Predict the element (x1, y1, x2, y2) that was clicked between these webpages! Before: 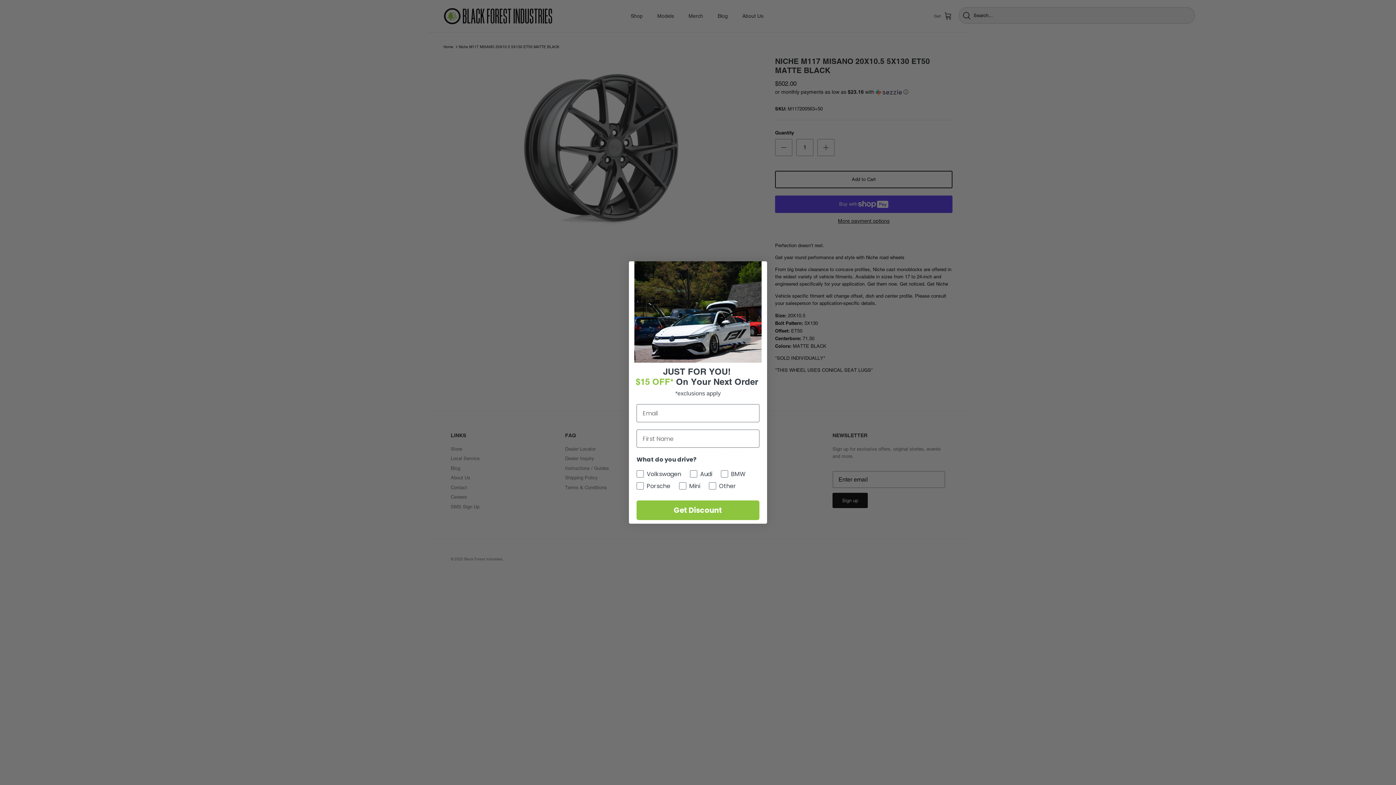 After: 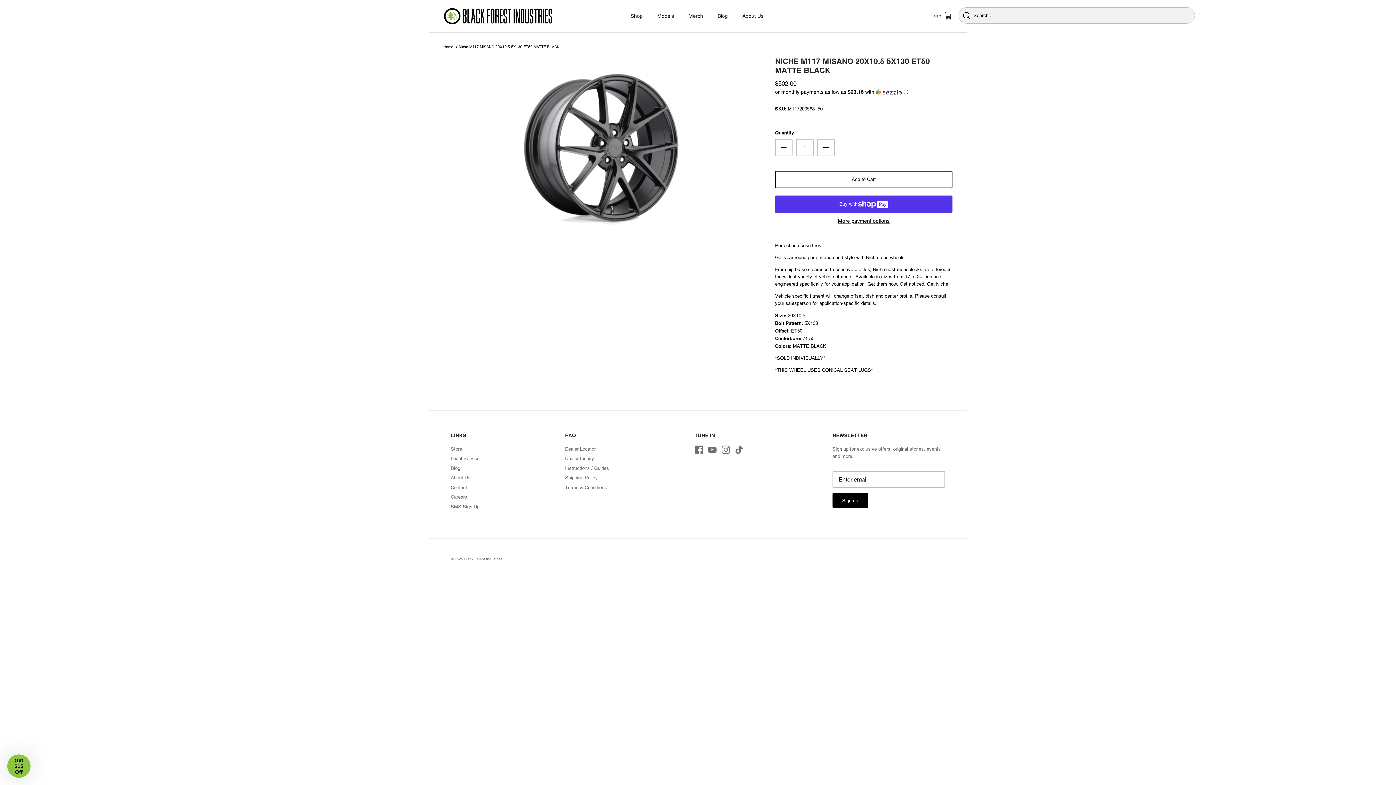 Action: label: Close dialog bbox: (751, 264, 764, 276)